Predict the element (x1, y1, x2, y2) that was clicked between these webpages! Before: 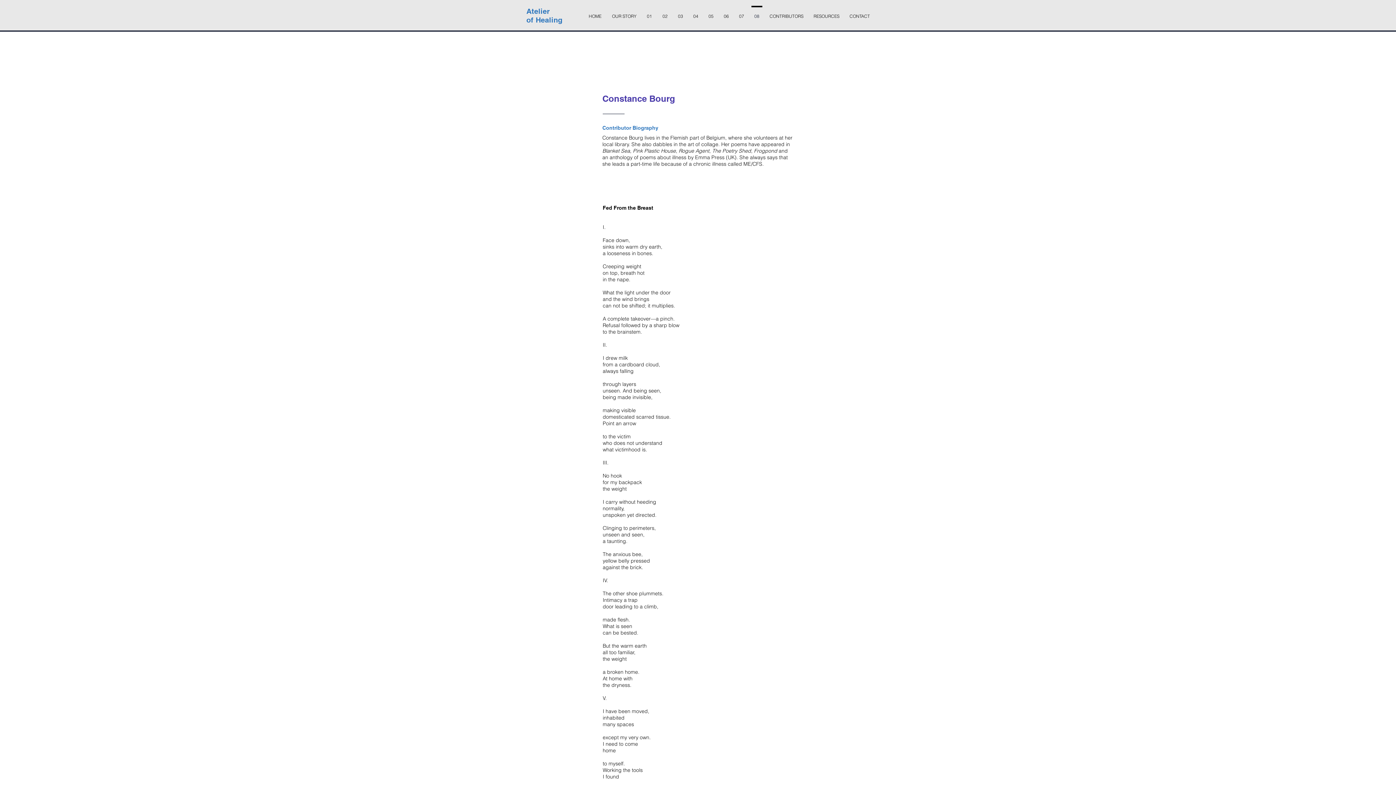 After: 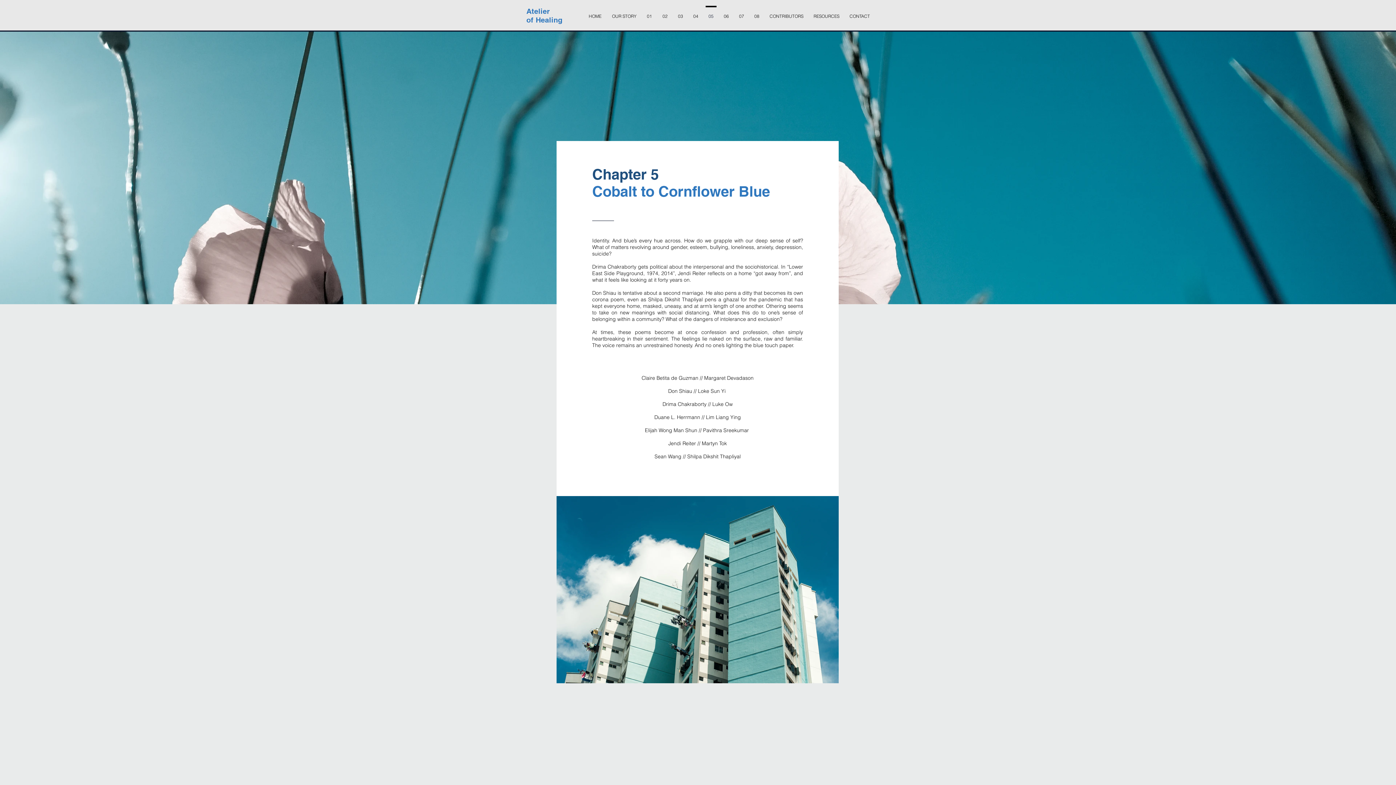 Action: label: 05 bbox: (703, 5, 718, 20)